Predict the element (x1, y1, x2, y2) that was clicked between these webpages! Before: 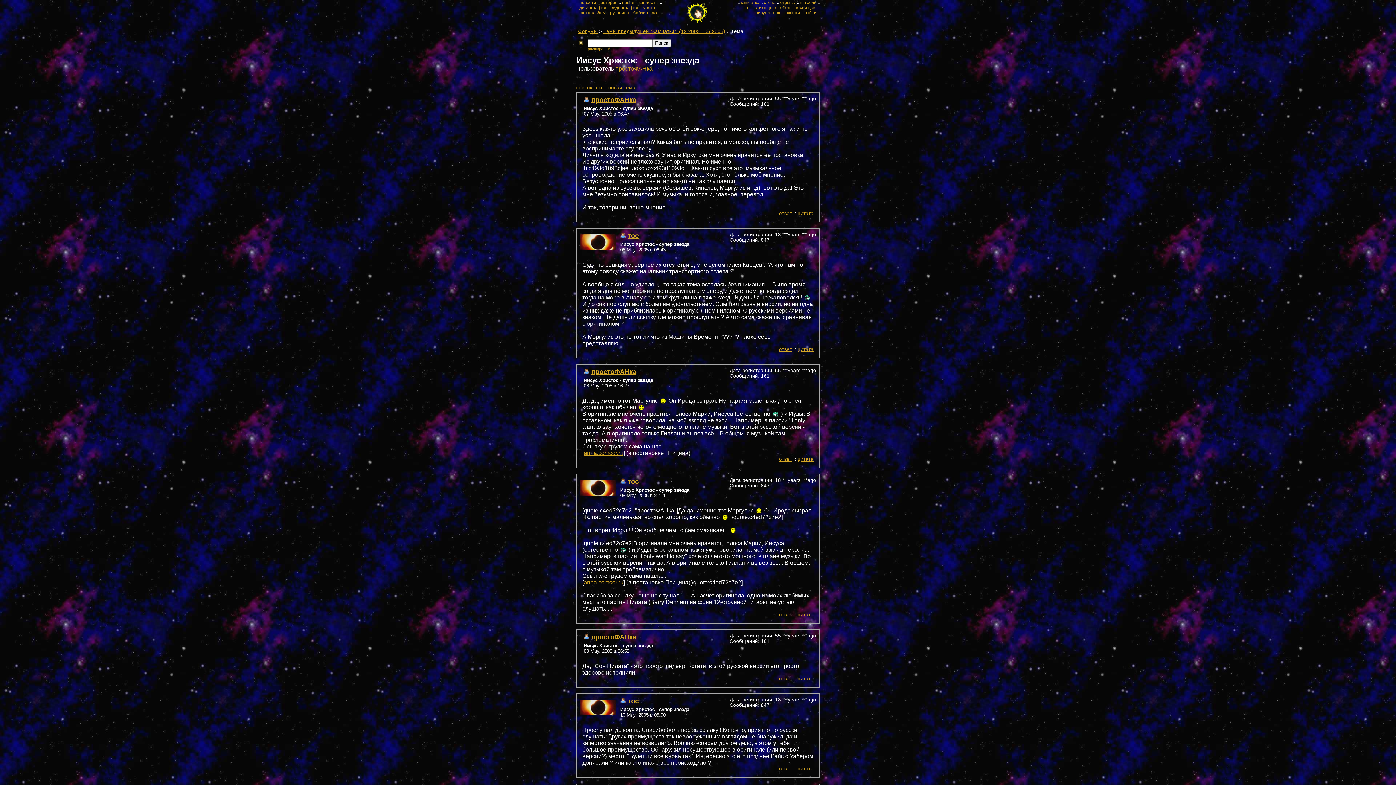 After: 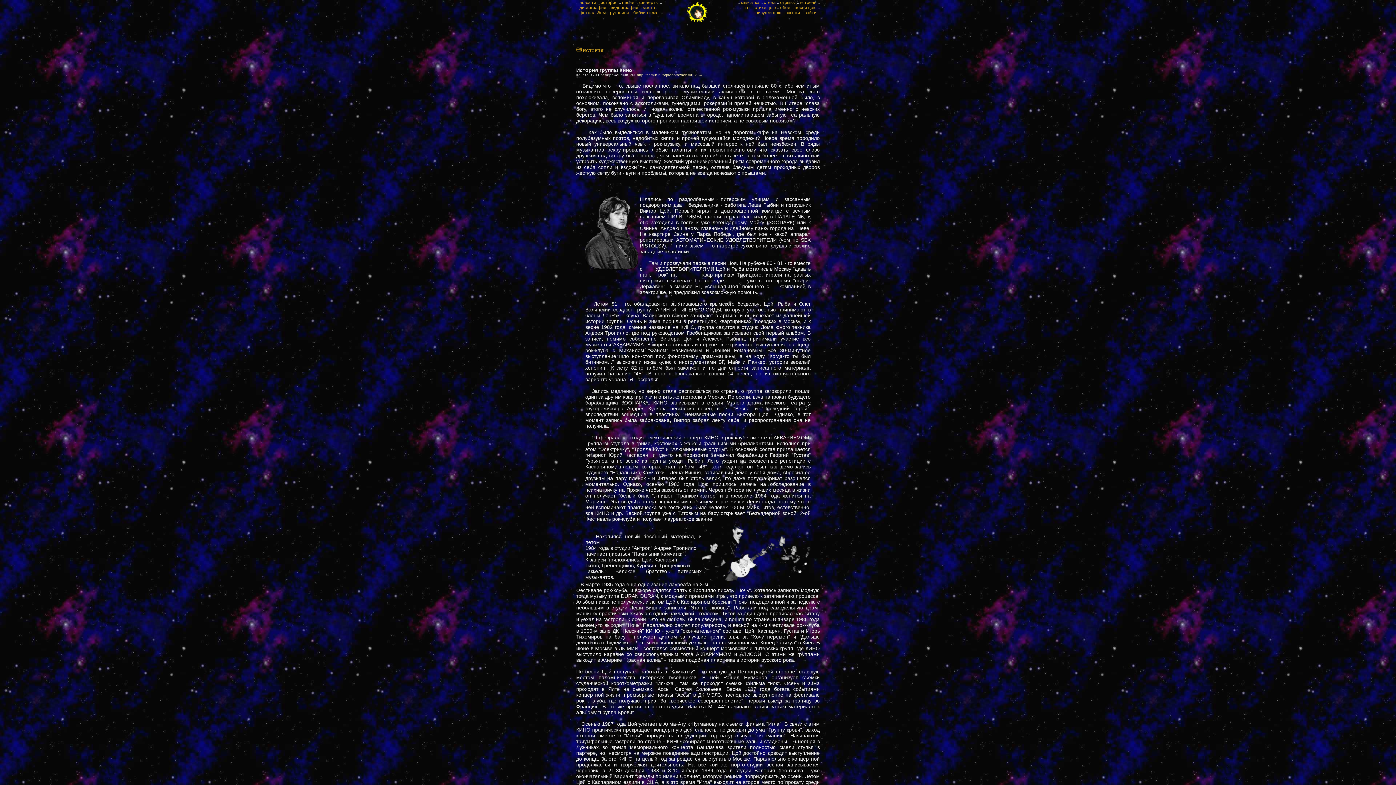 Action: bbox: (600, 0, 617, 5) label: история